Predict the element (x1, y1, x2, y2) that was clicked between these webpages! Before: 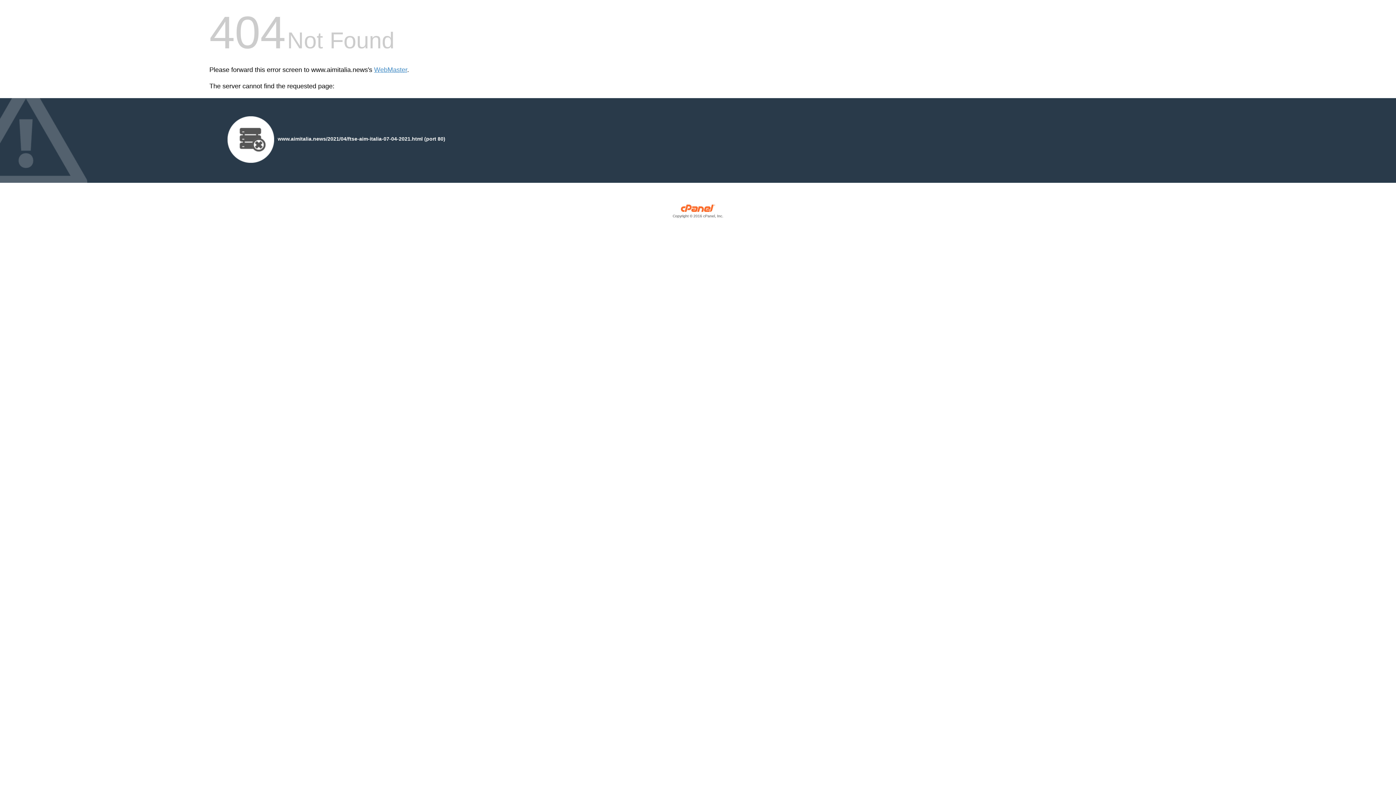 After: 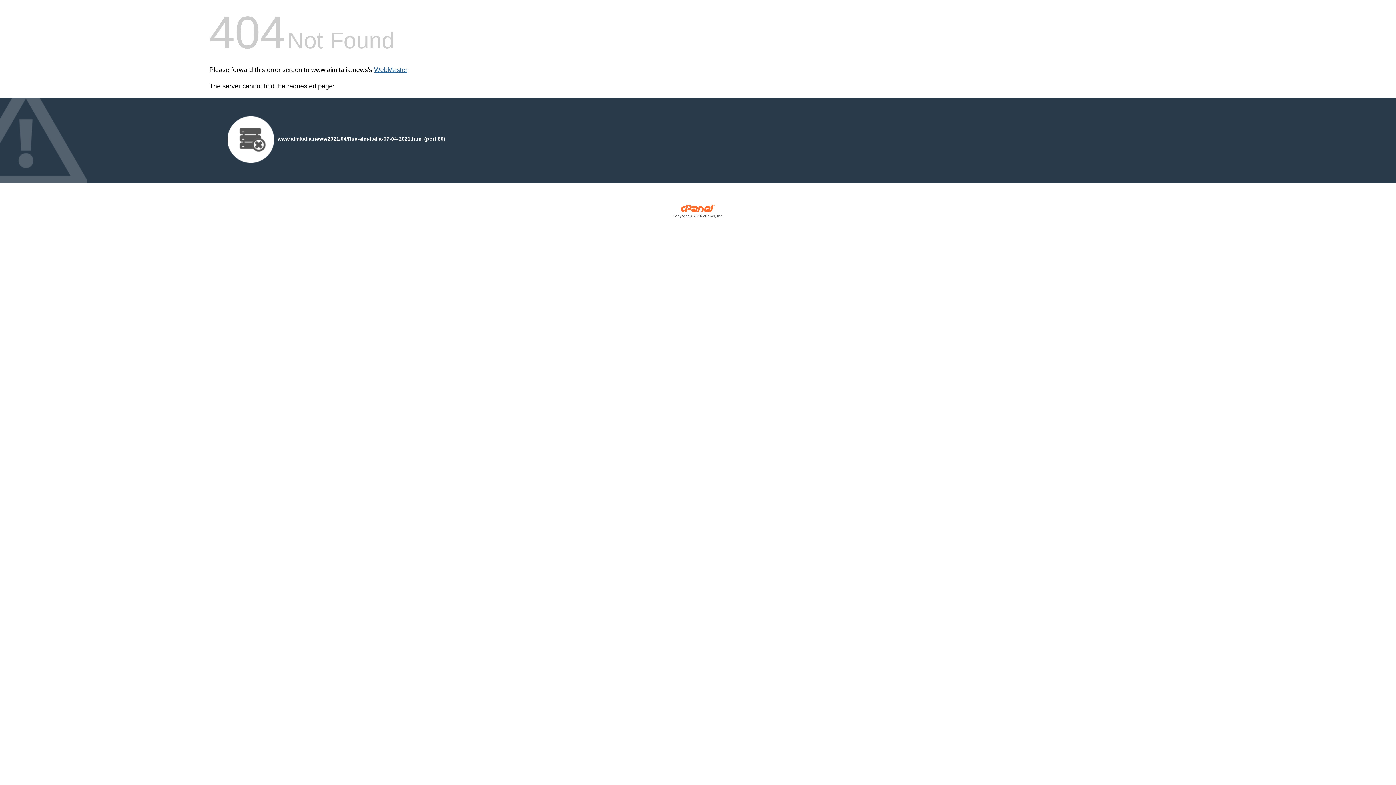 Action: bbox: (374, 66, 407, 73) label: WebMaster